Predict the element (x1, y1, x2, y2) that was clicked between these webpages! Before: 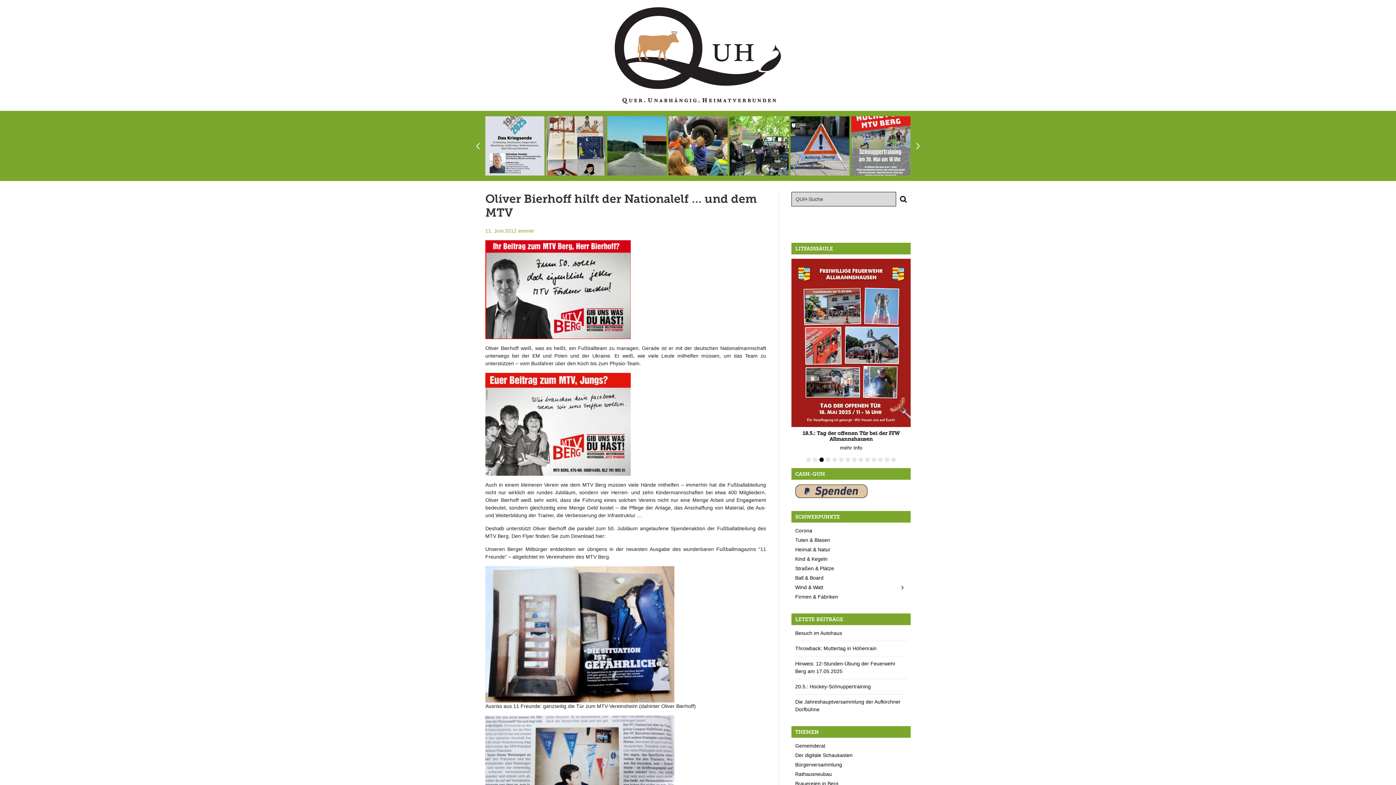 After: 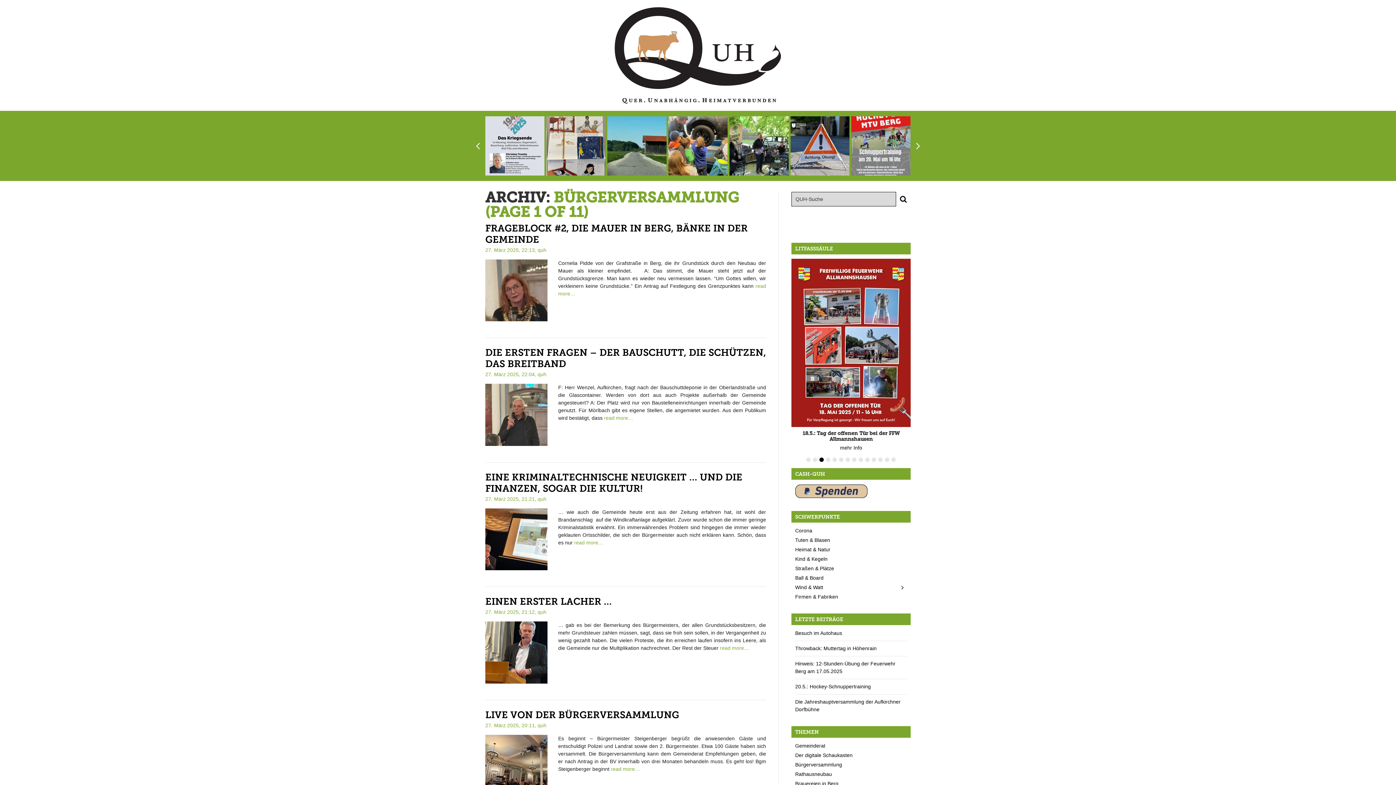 Action: bbox: (795, 761, 842, 769) label: Bürgerversammlung